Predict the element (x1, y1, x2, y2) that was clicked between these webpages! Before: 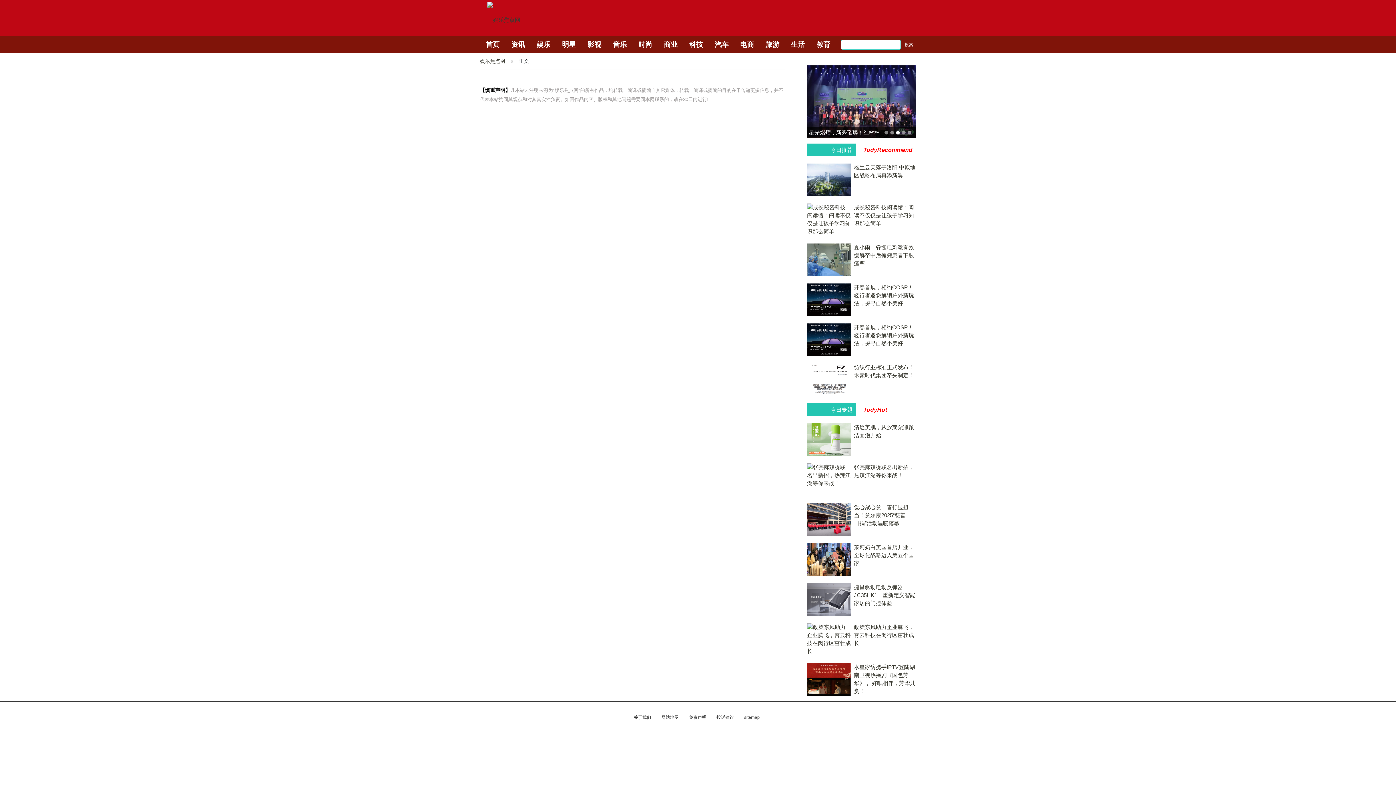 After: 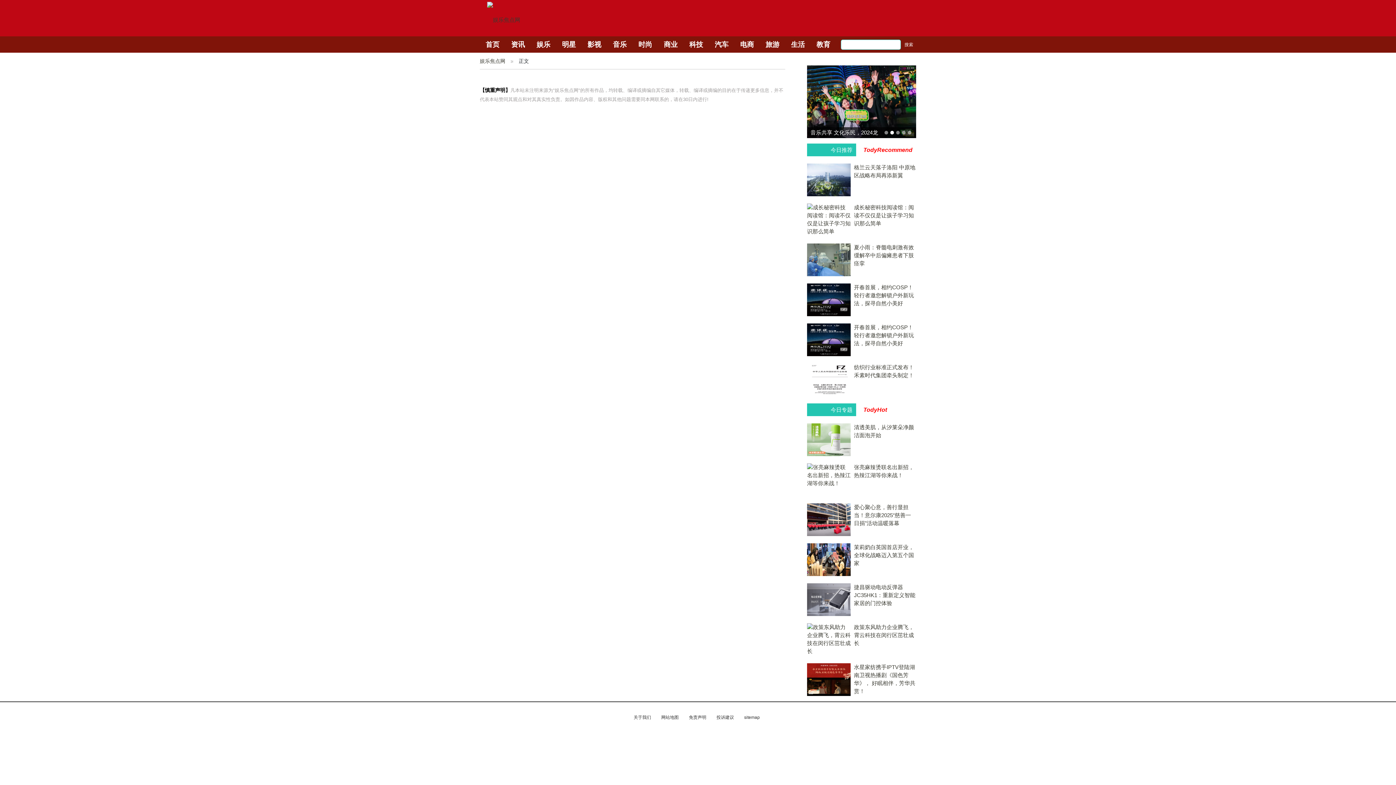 Action: bbox: (785, 36, 810, 52) label: 生活